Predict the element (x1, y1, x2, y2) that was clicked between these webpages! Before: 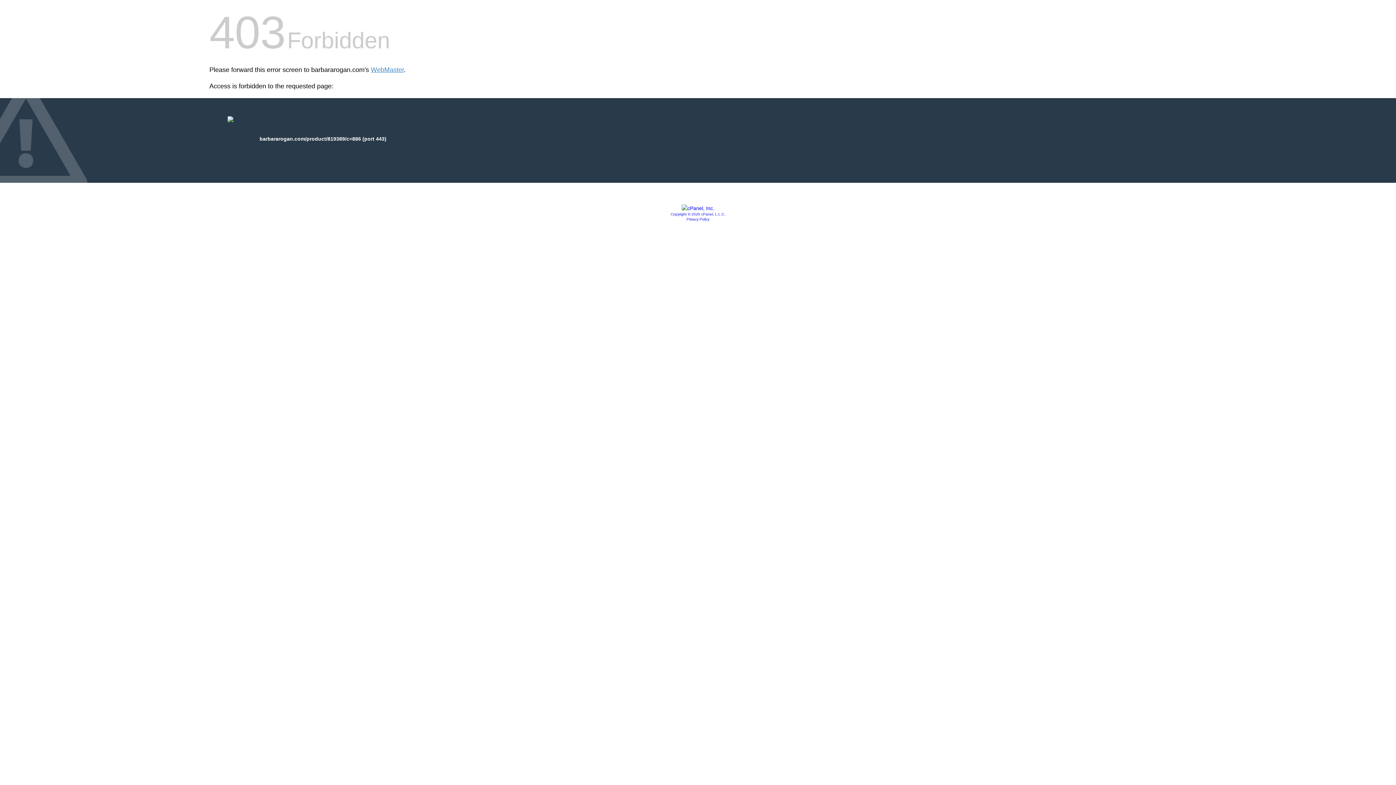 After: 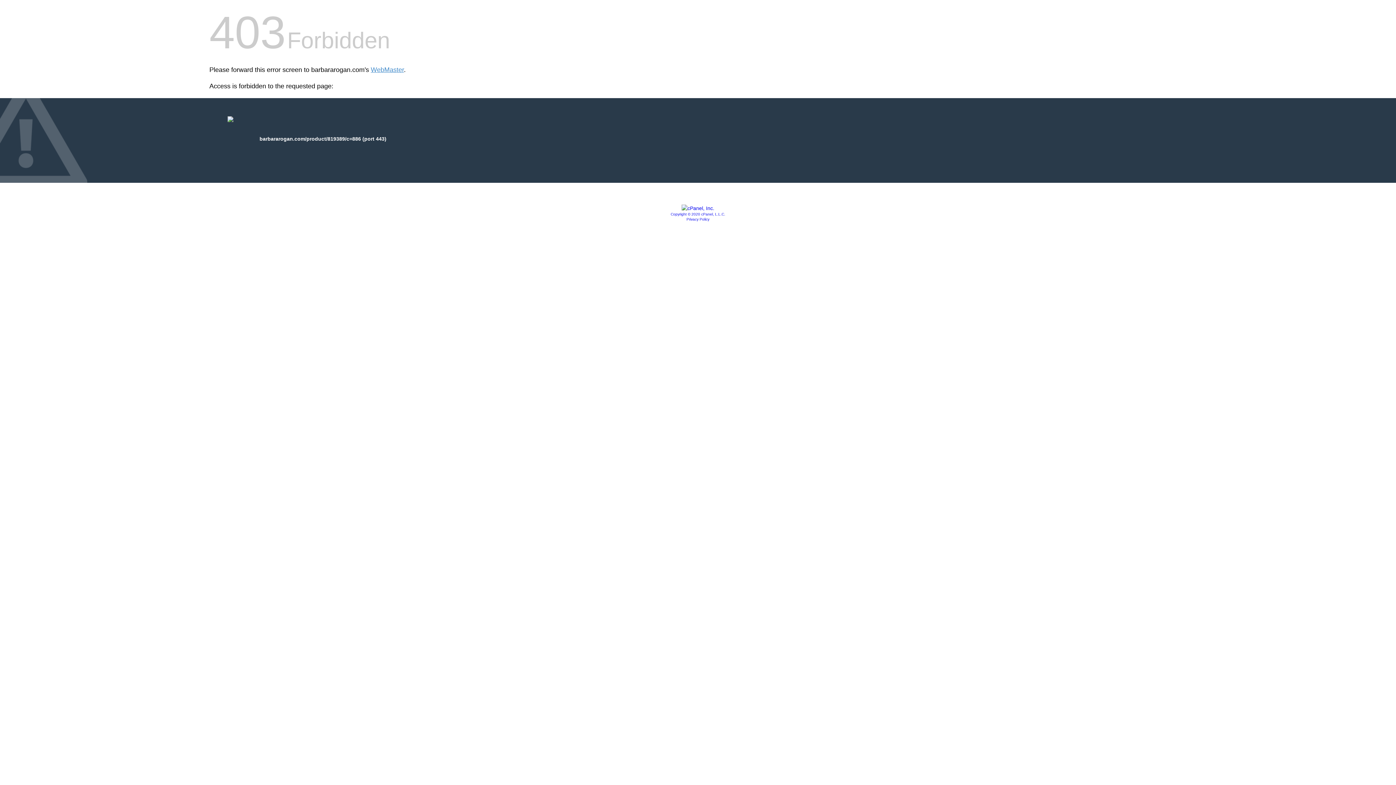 Action: bbox: (681, 205, 714, 211)